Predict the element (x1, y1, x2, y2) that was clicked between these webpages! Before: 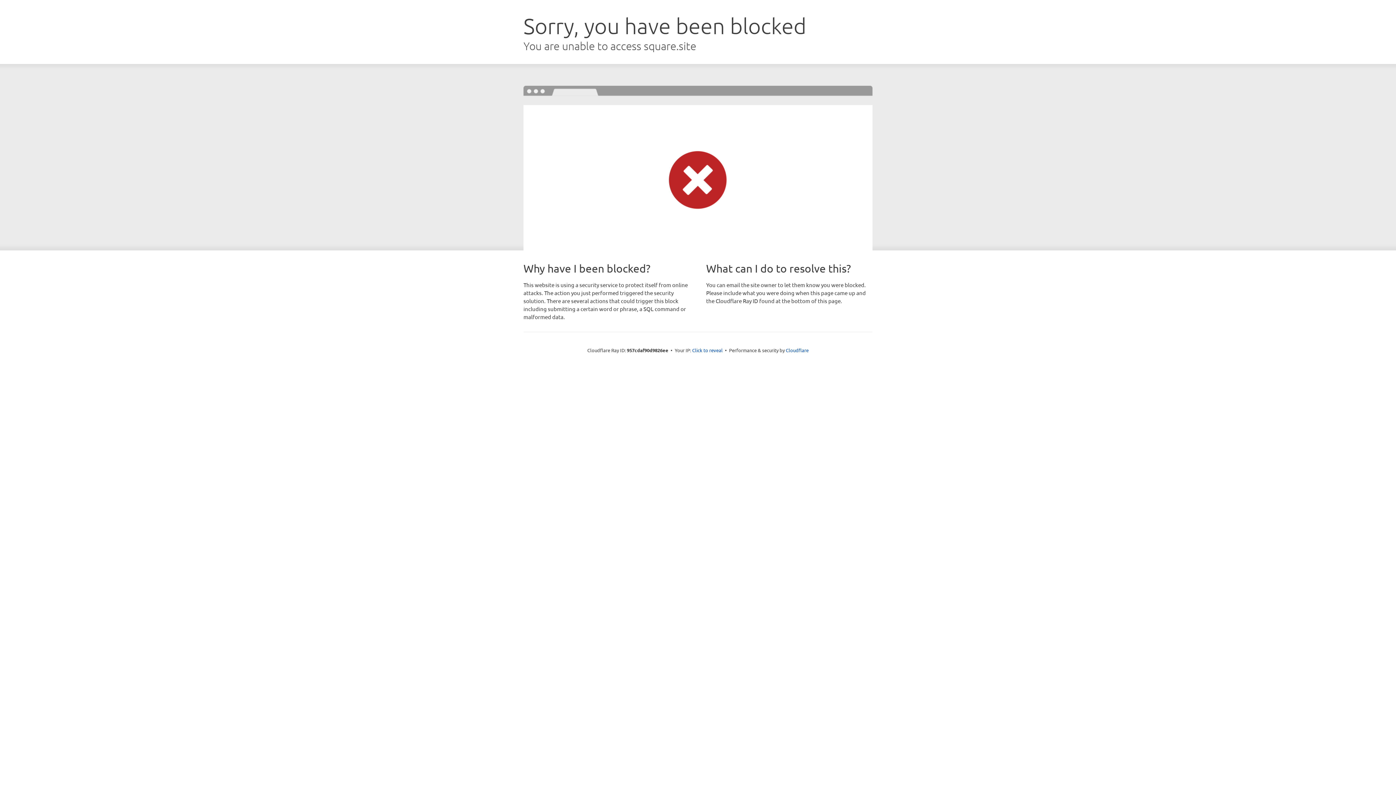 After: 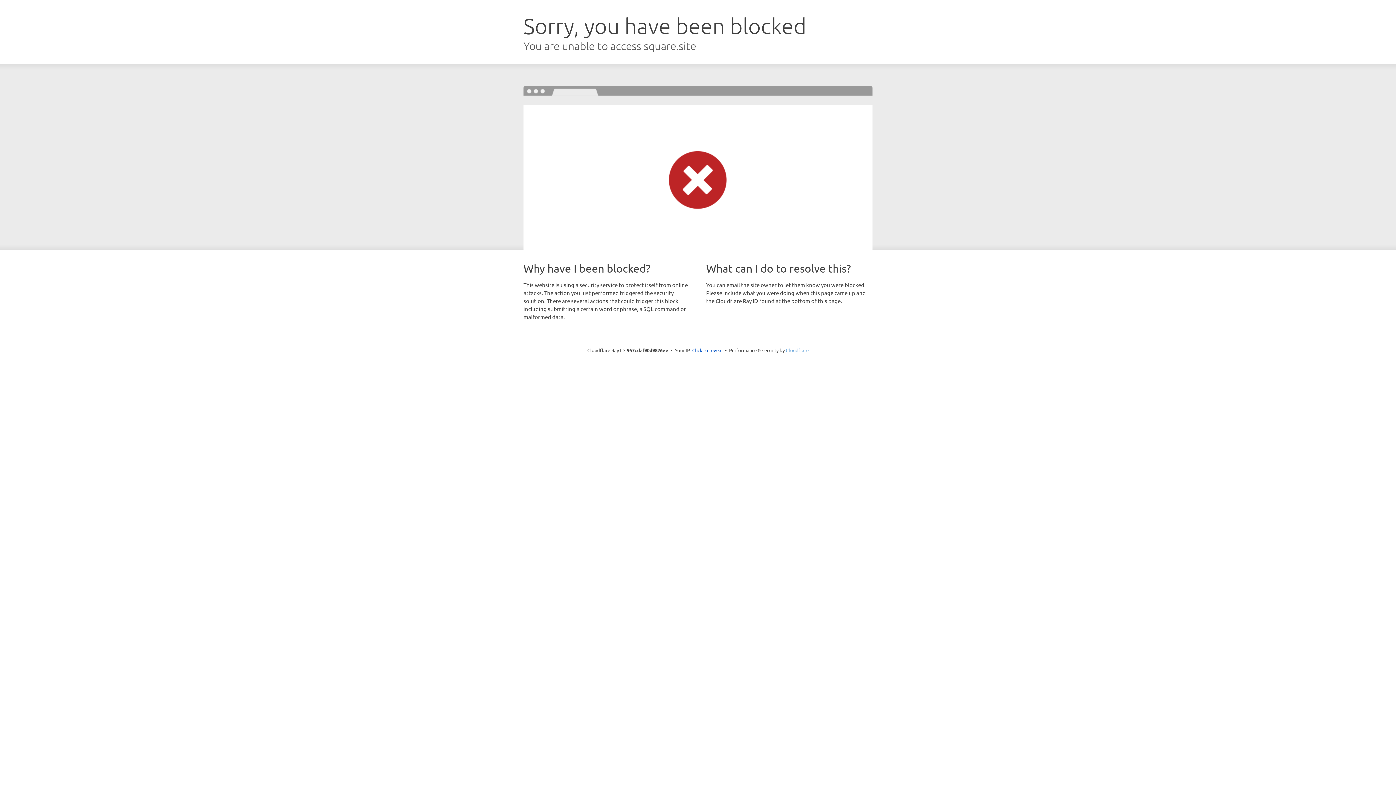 Action: bbox: (786, 347, 808, 353) label: Cloudflare